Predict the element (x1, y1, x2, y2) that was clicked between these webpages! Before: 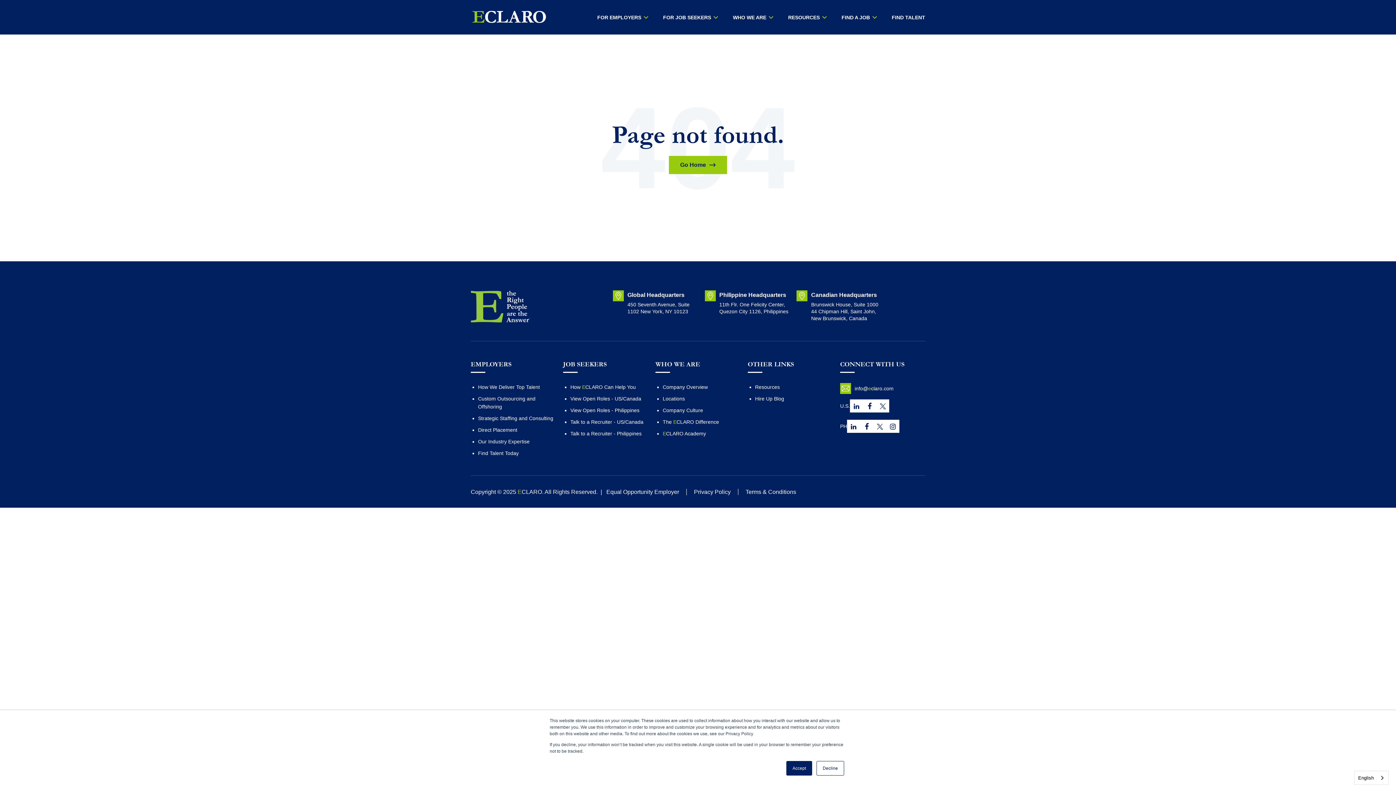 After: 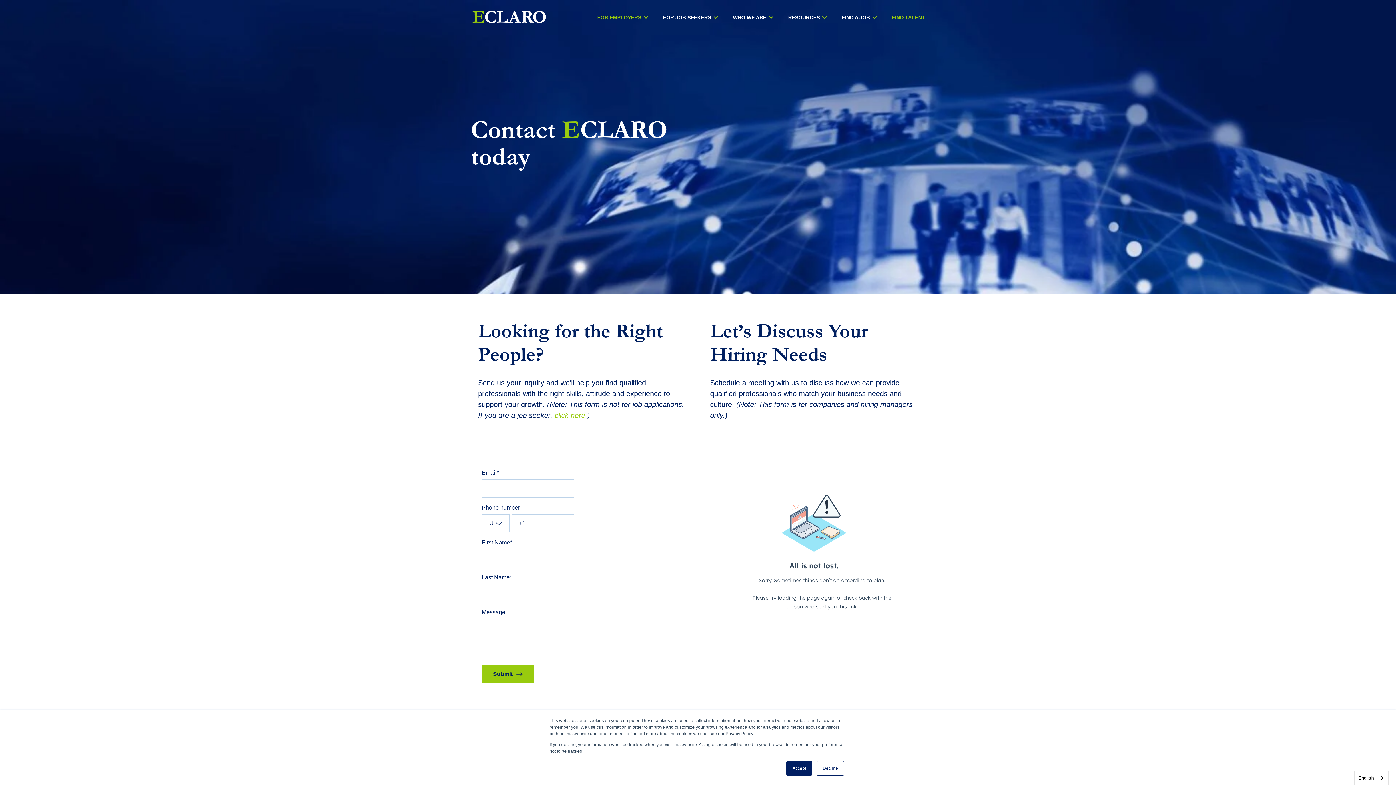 Action: label: FIND TALENT bbox: (892, 14, 925, 20)